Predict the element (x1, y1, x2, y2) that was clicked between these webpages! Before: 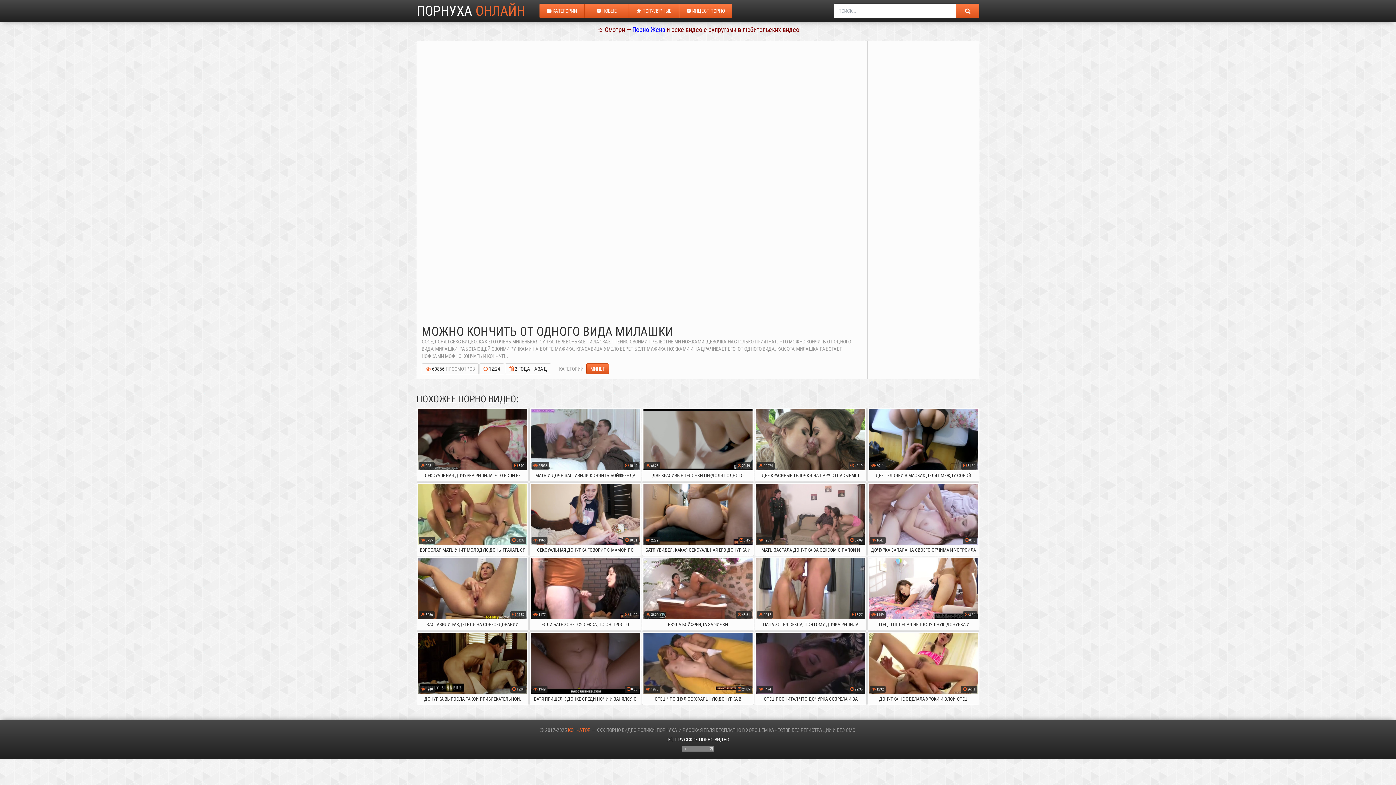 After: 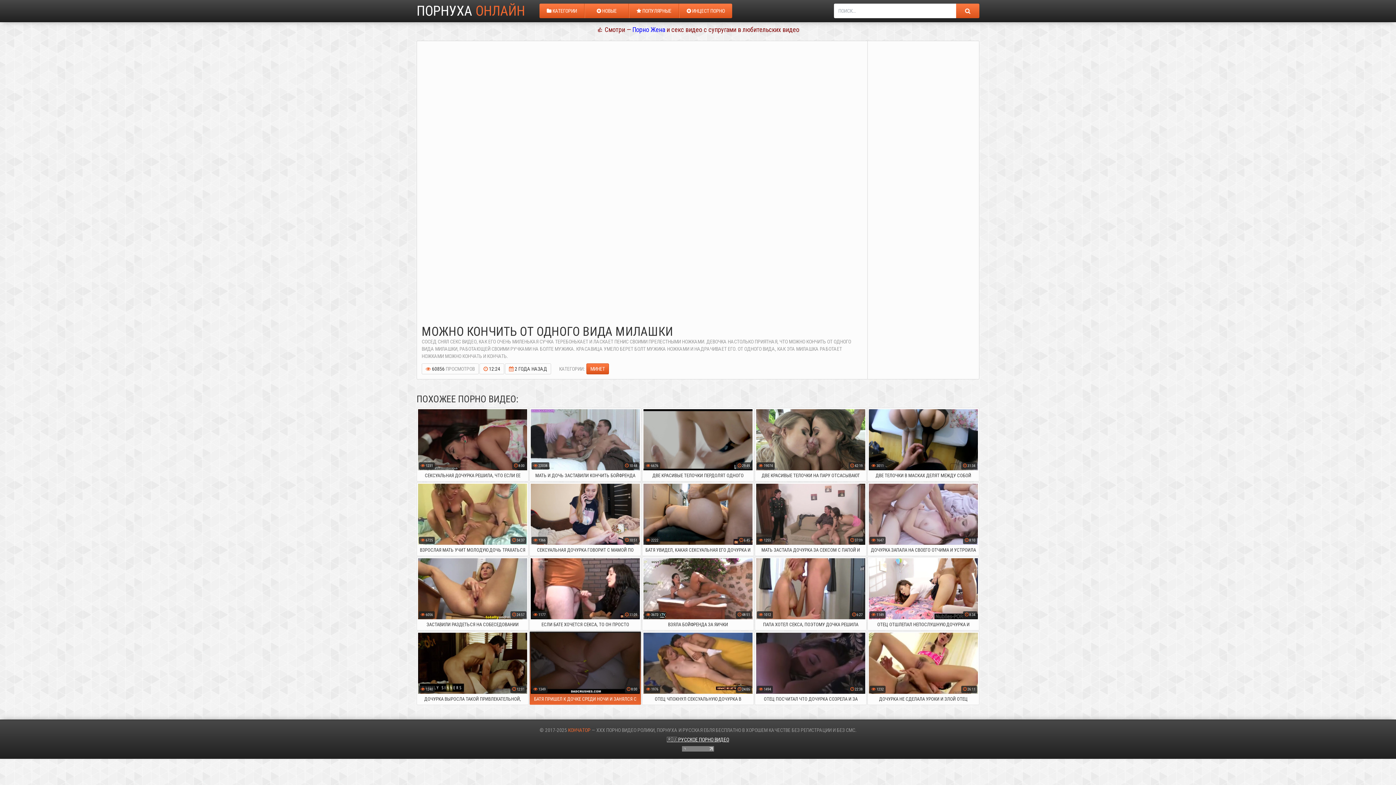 Action: bbox: (529, 631, 641, 705) label: БАТЯ ПРИШЕЛ К ДОЧКЕ СРЕДИ НОЧИ И ЗАНЯЛСЯ С НЕЙ ИНЦЕСТОМ РЯДОМ СО СПЯЩЕЙ ЖЕНУШКОЙ